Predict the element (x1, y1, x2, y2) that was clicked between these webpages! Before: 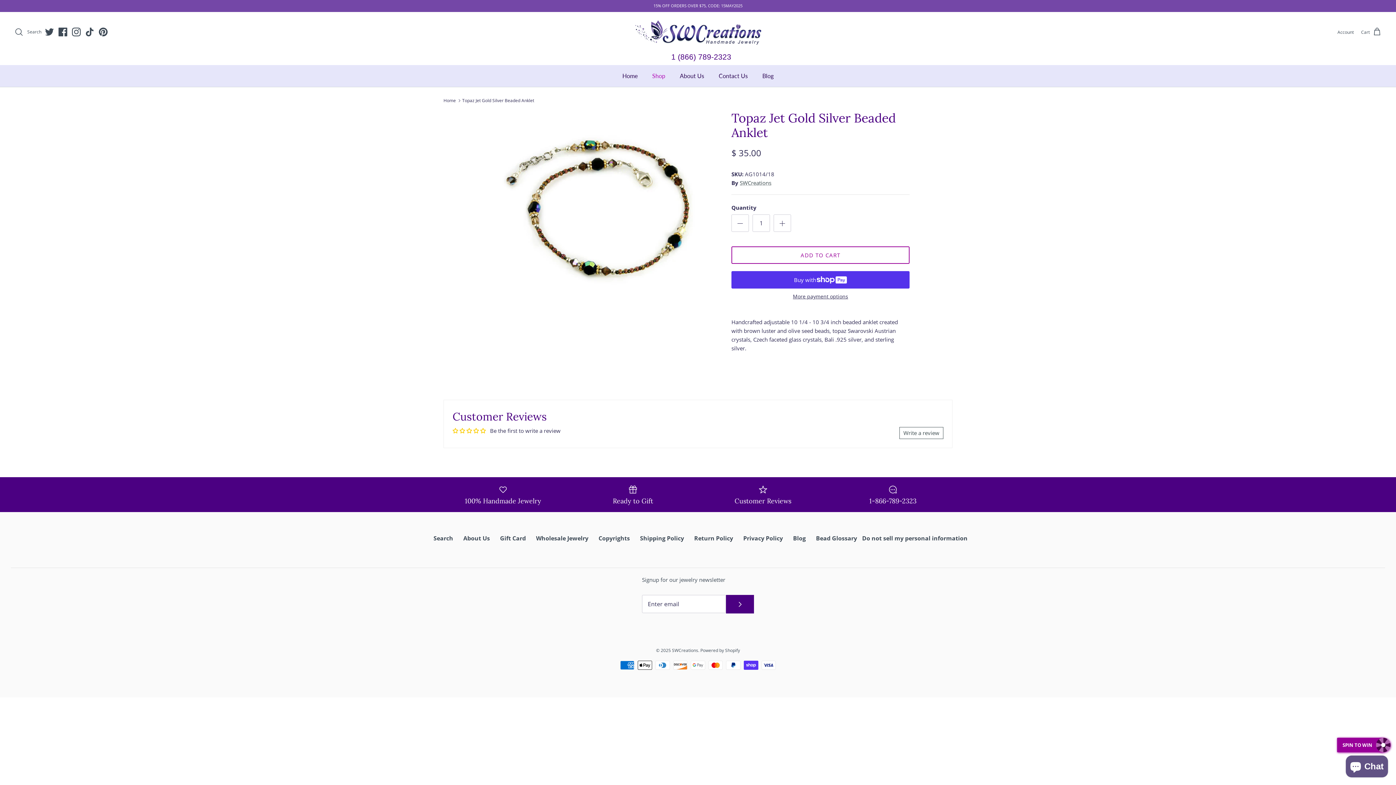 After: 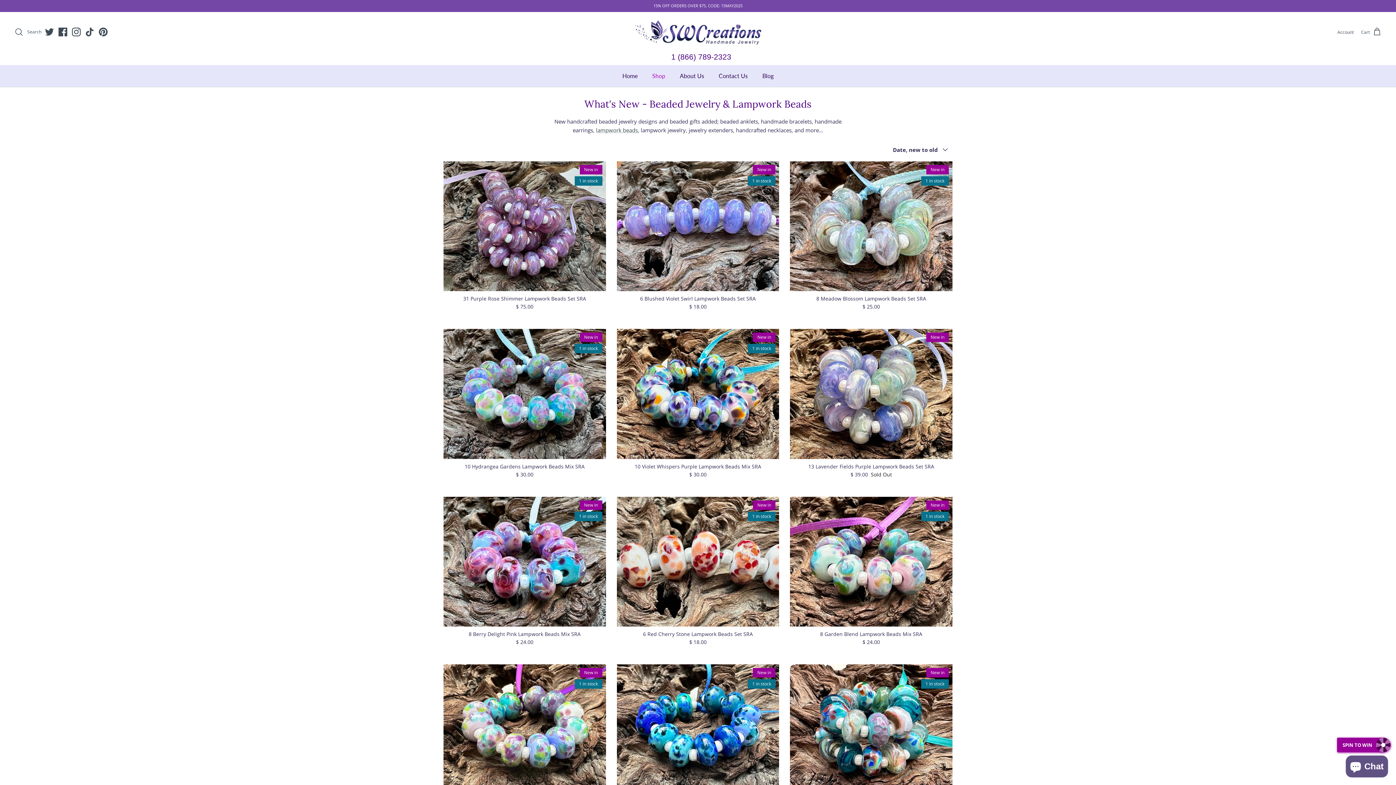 Action: label: Ready to Gift bbox: (573, 484, 692, 505)